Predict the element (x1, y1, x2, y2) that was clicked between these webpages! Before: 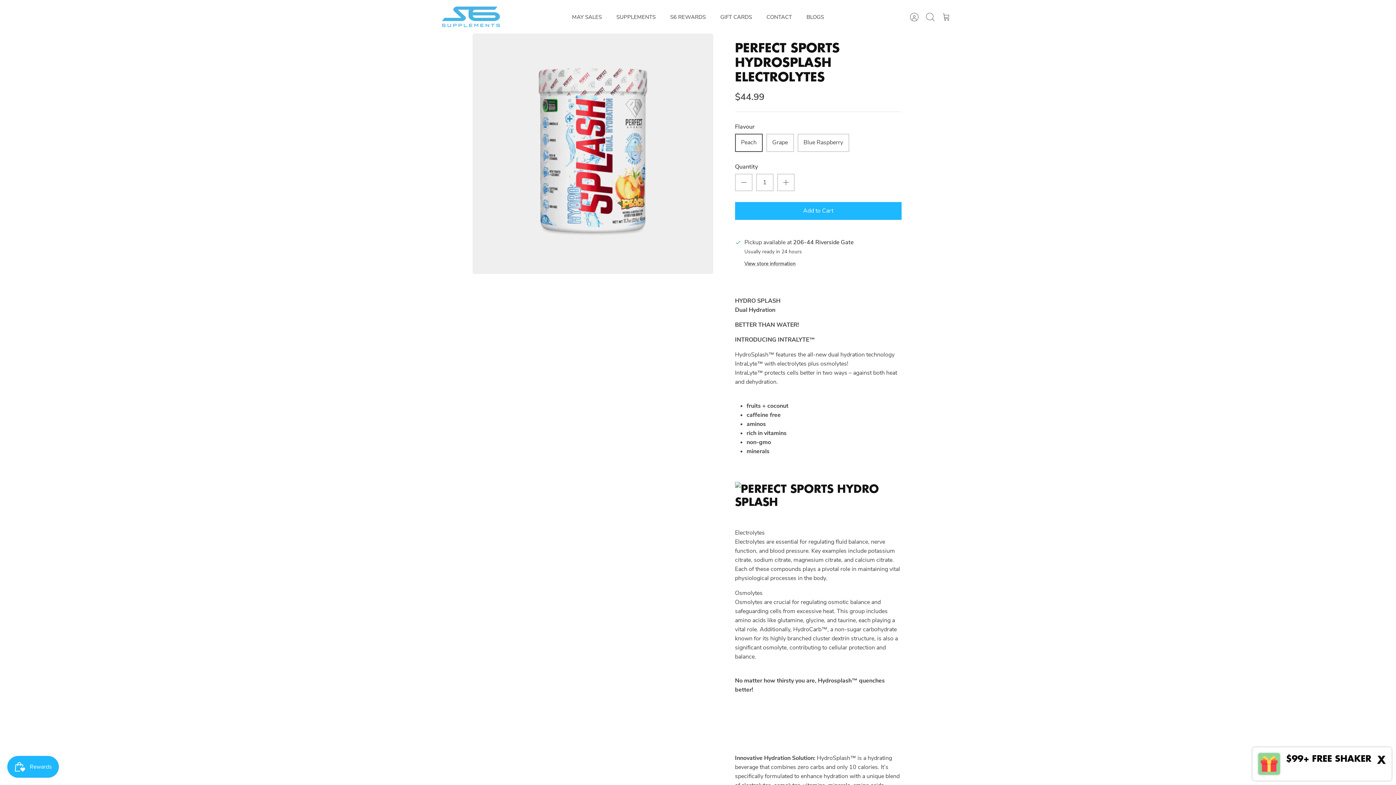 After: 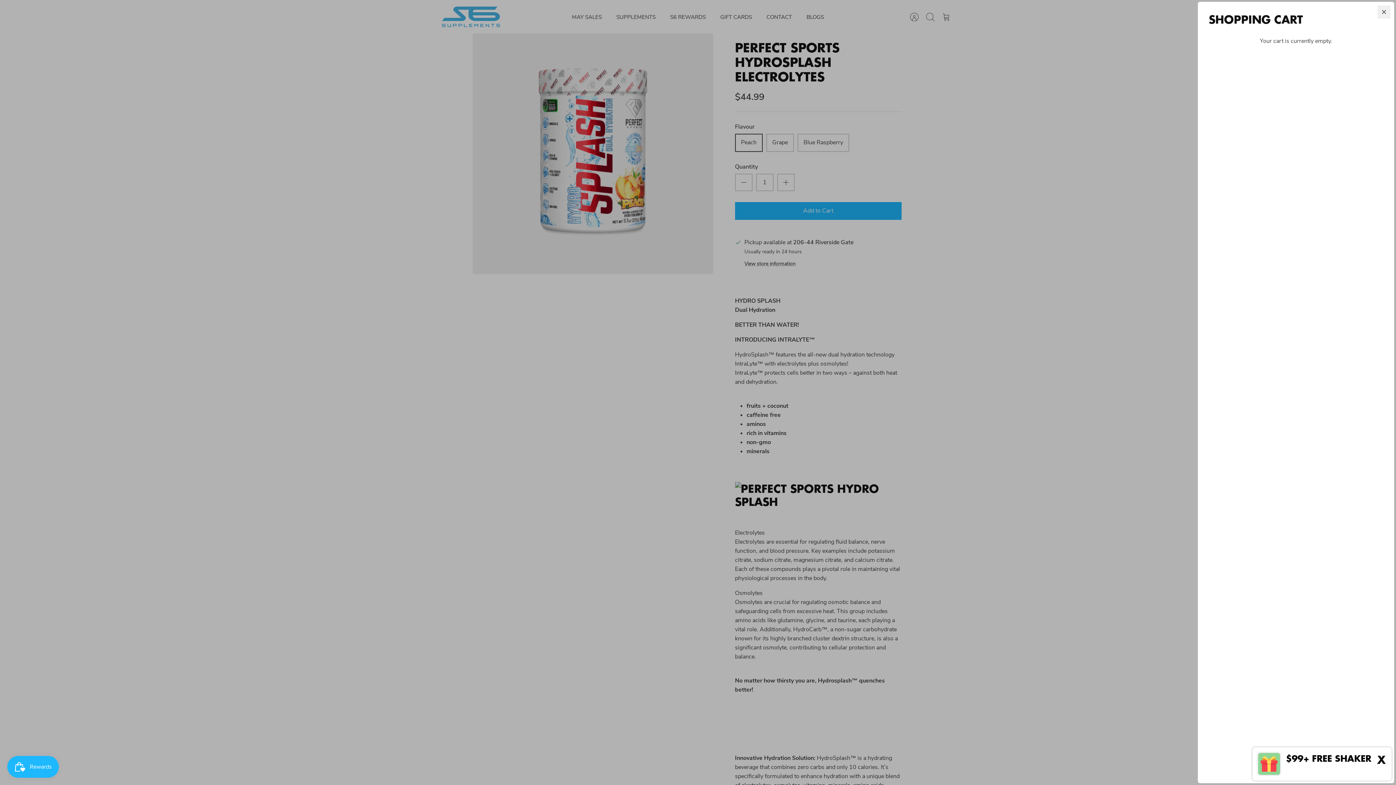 Action: label: Cart bbox: (938, 9, 954, 25)